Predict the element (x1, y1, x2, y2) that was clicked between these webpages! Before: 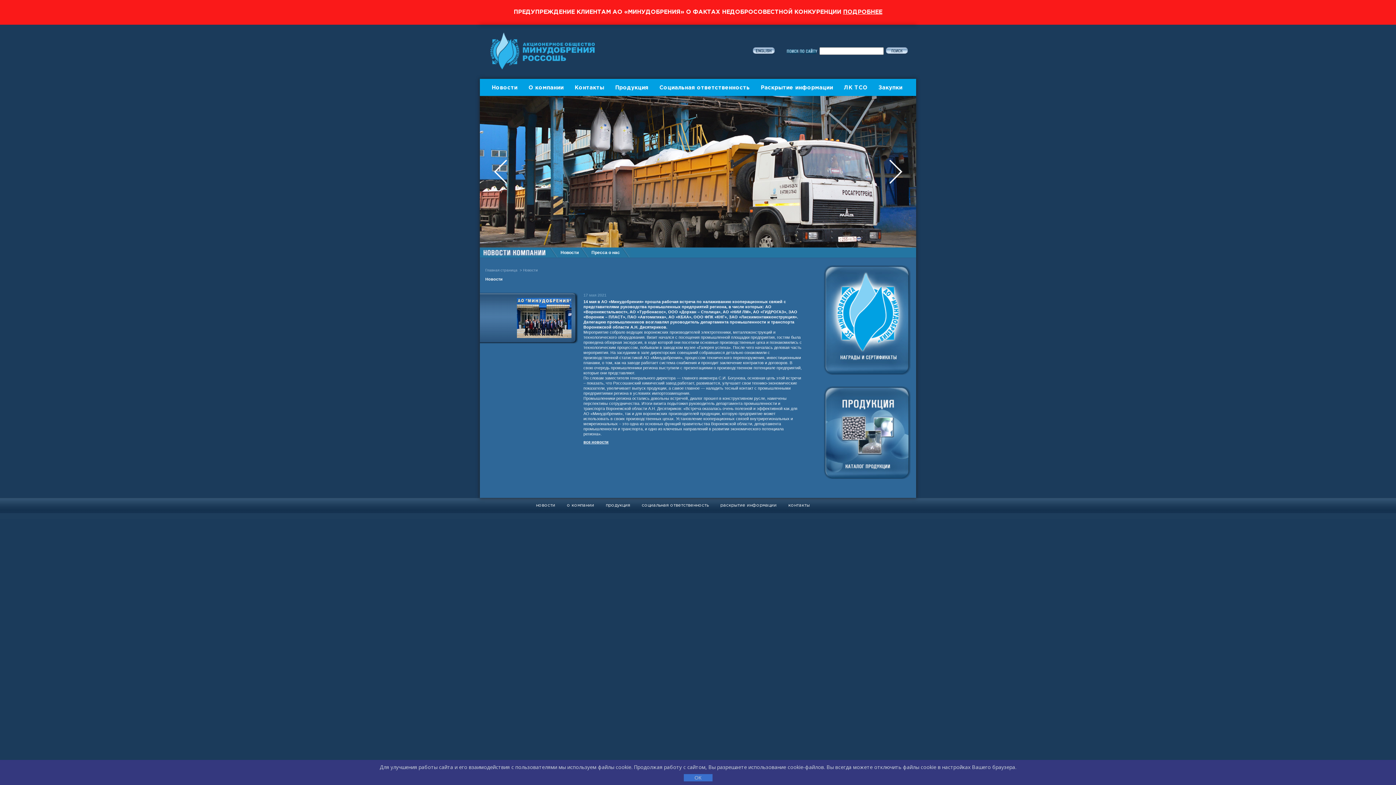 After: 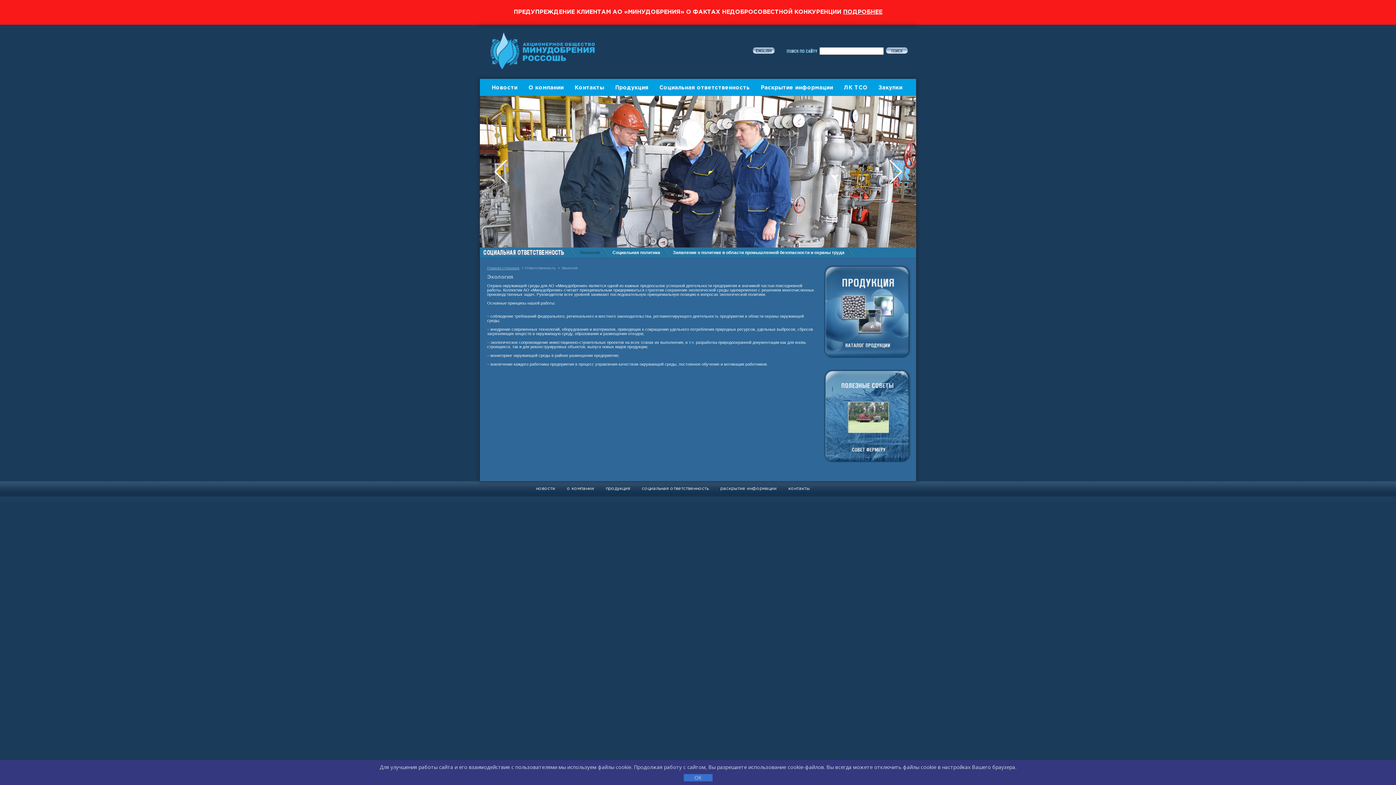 Action: label: социальная ответственность bbox: (642, 503, 708, 507)